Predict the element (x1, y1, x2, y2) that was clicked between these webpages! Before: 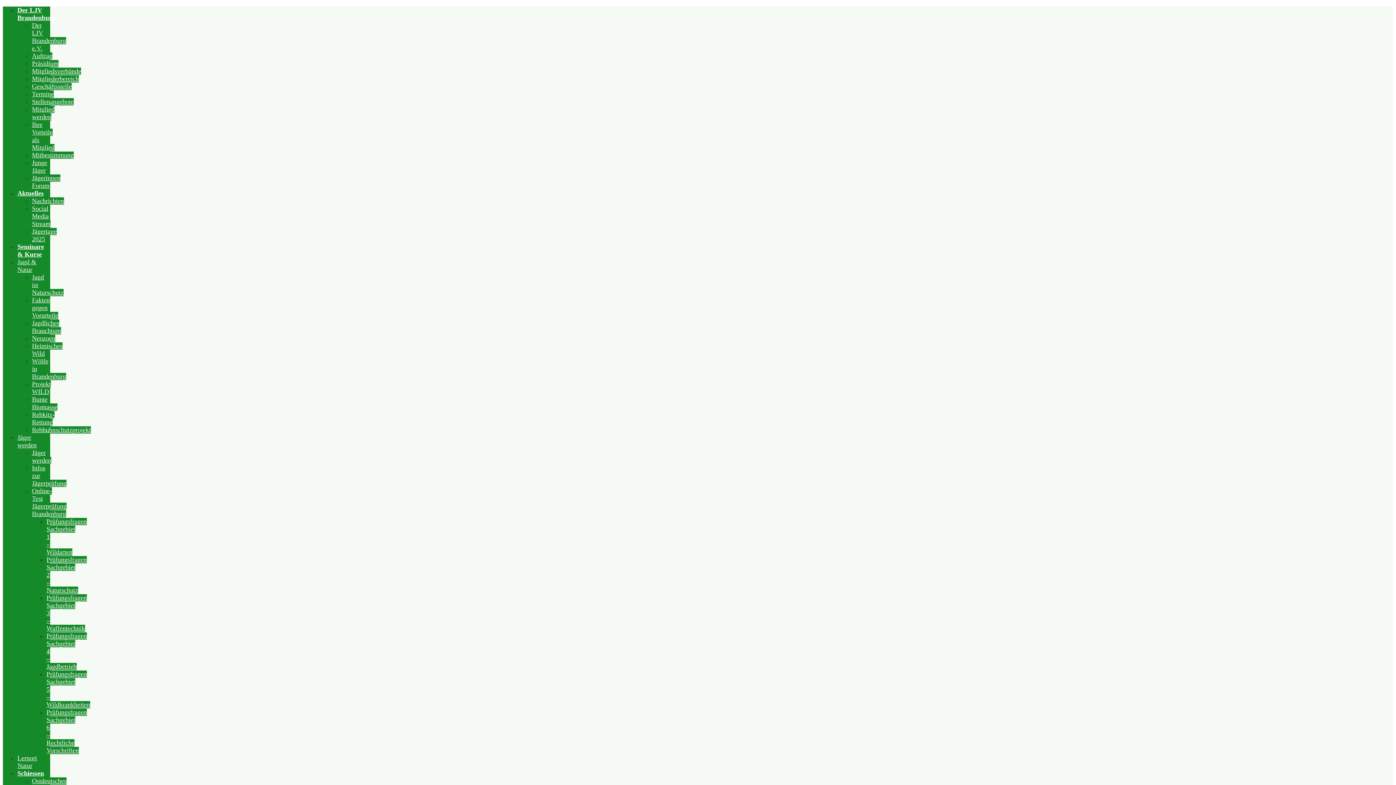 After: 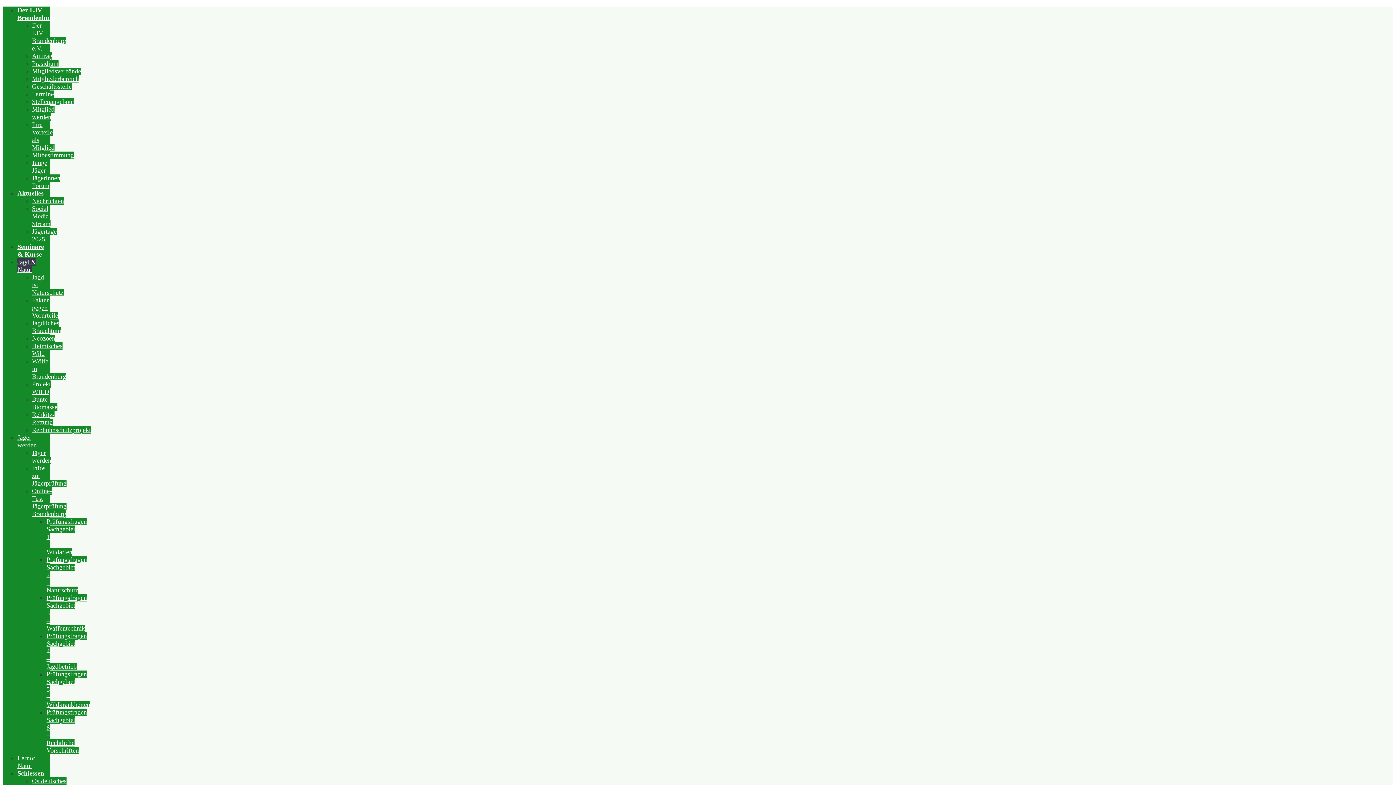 Action: bbox: (17, 258, 36, 273) label: Jagd & Natur